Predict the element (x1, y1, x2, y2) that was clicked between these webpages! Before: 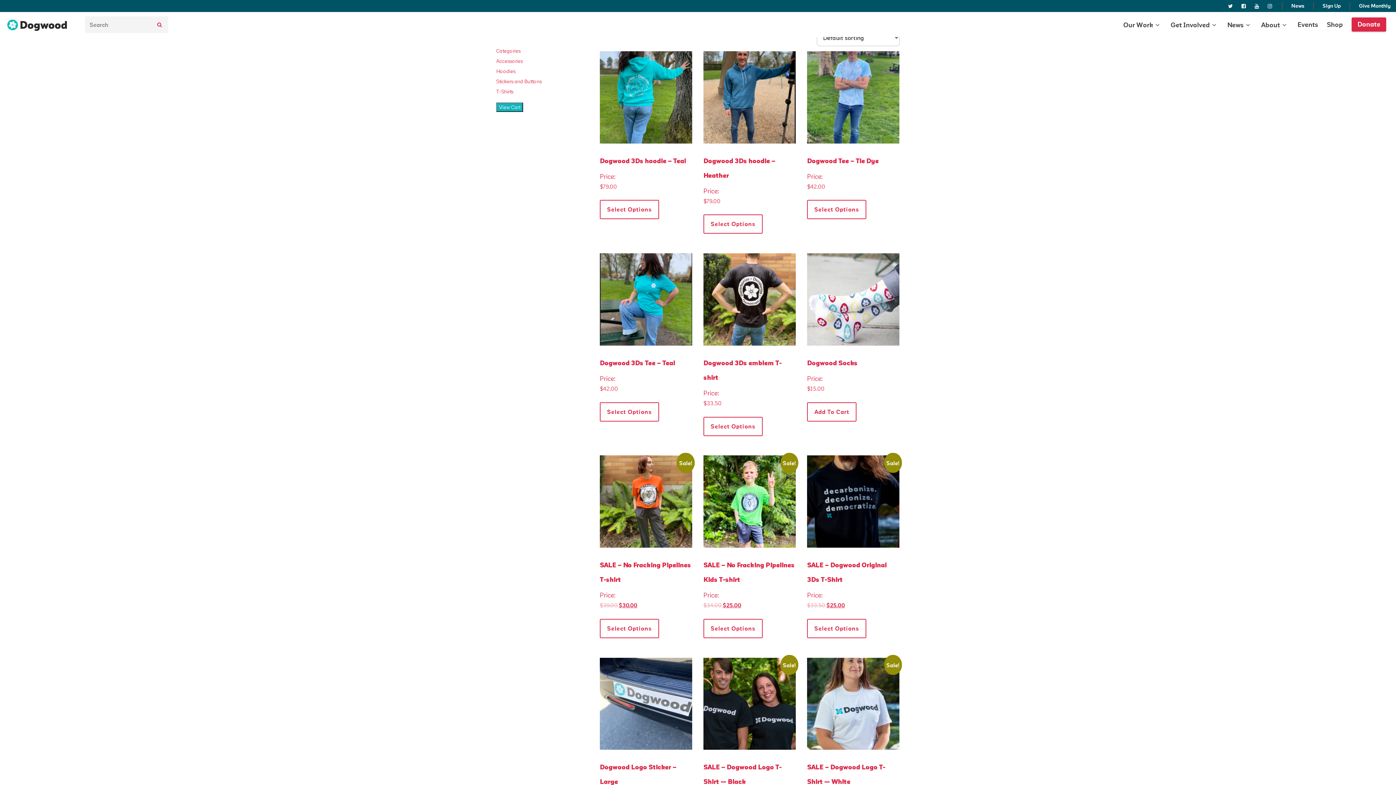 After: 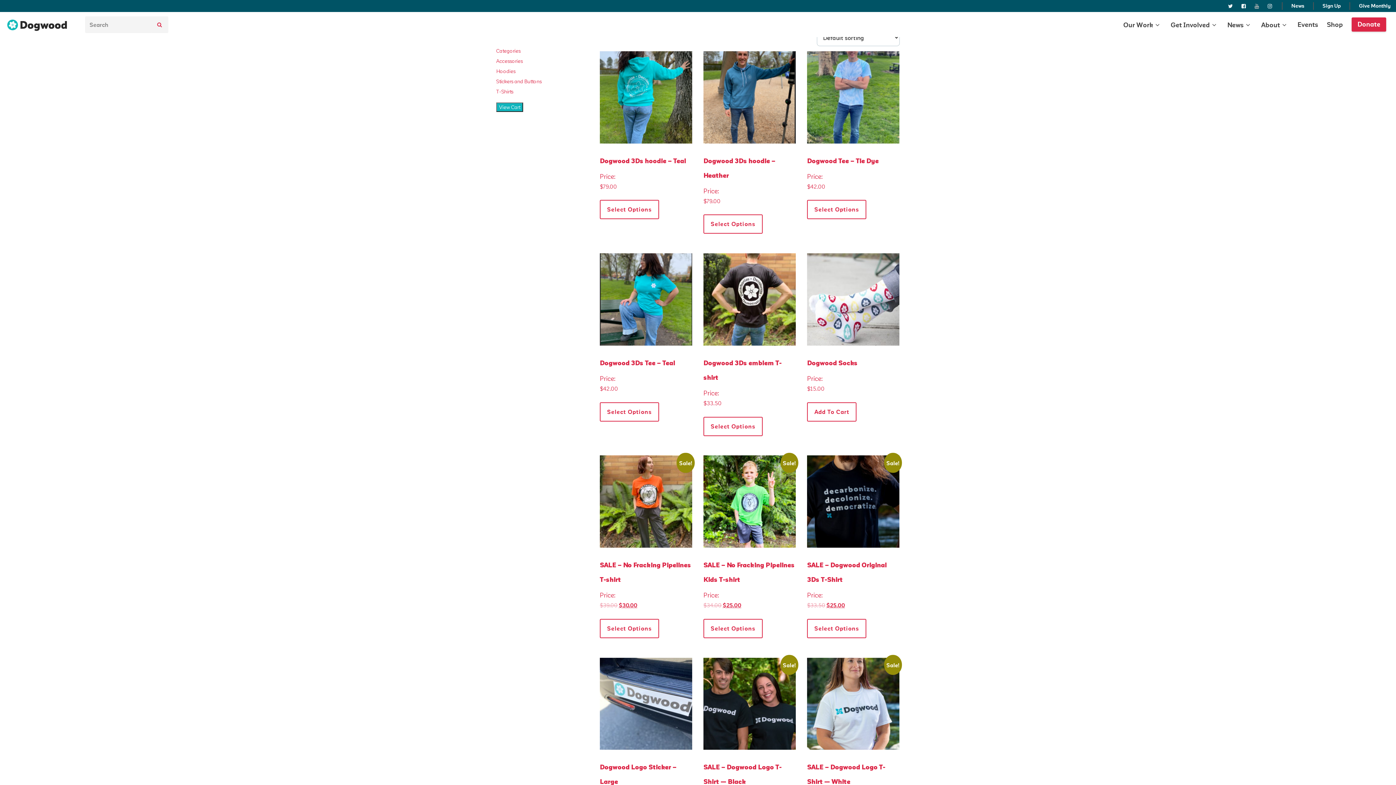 Action: bbox: (1254, 2, 1259, 8)